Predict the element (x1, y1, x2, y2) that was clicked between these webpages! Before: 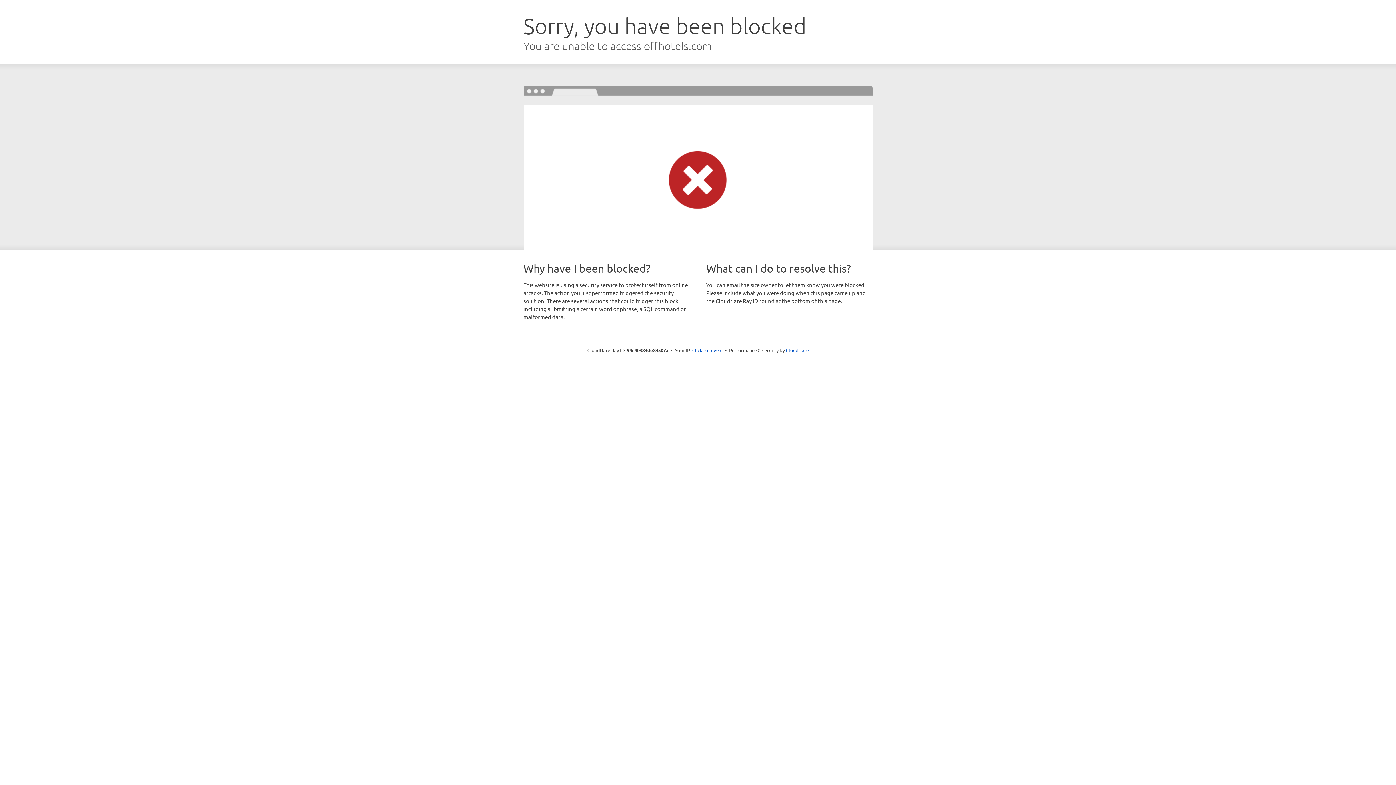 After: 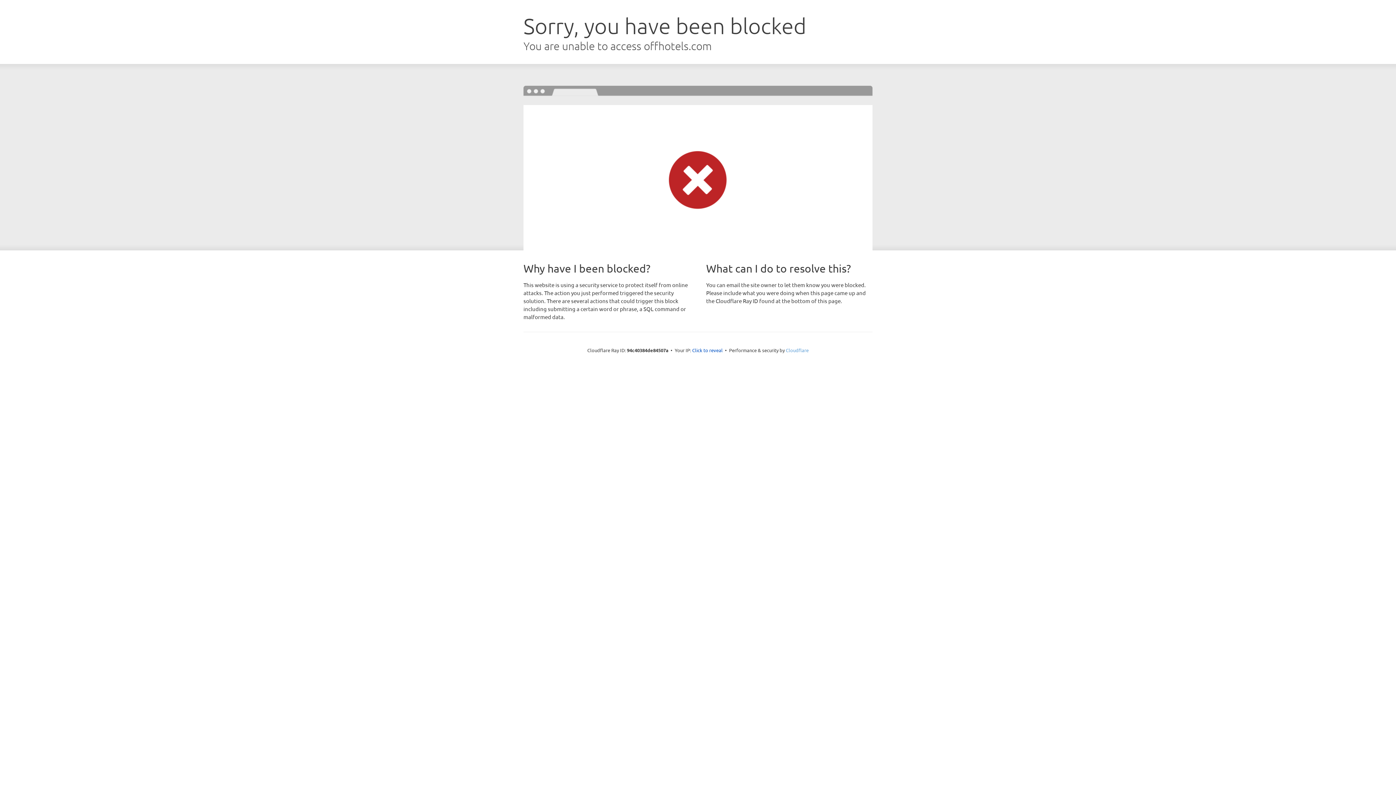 Action: label: Cloudflare bbox: (786, 347, 808, 353)